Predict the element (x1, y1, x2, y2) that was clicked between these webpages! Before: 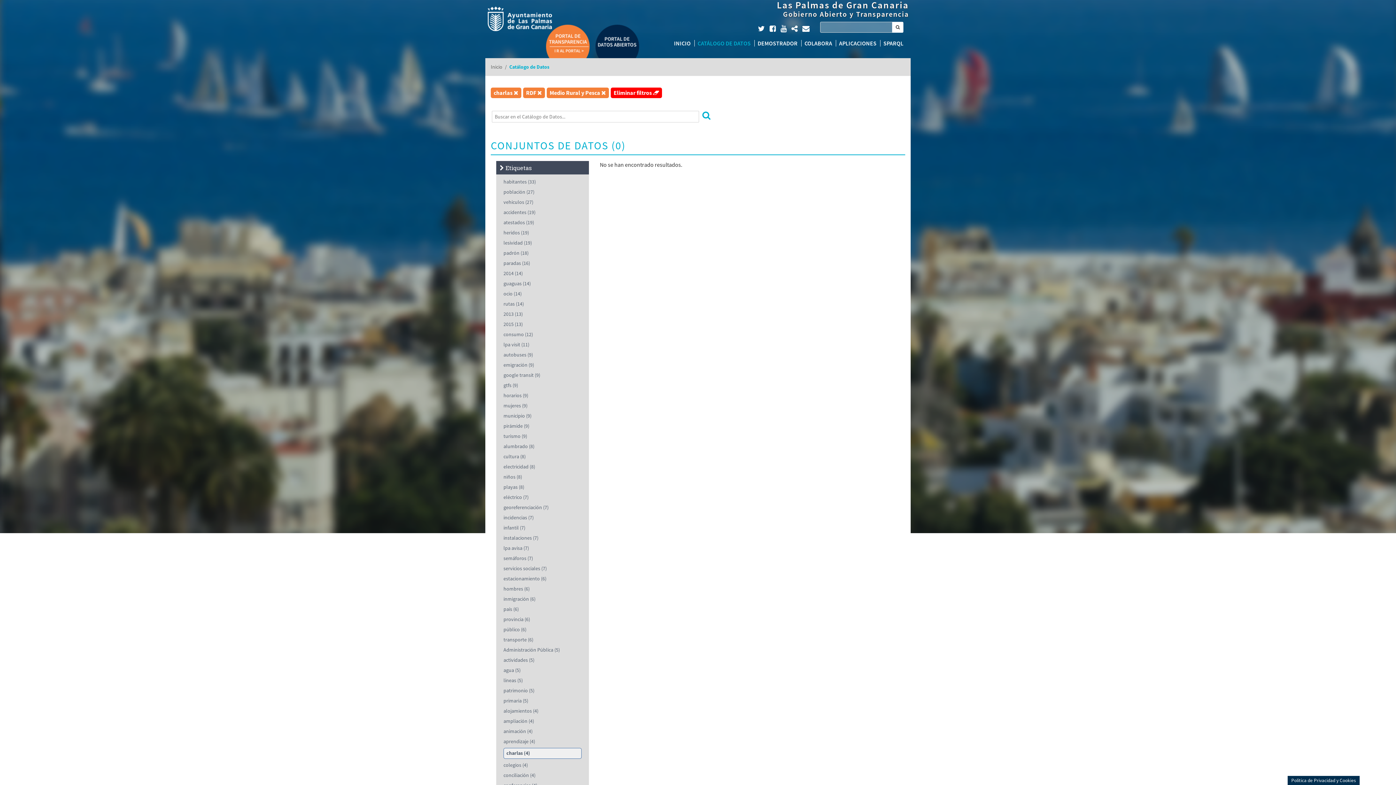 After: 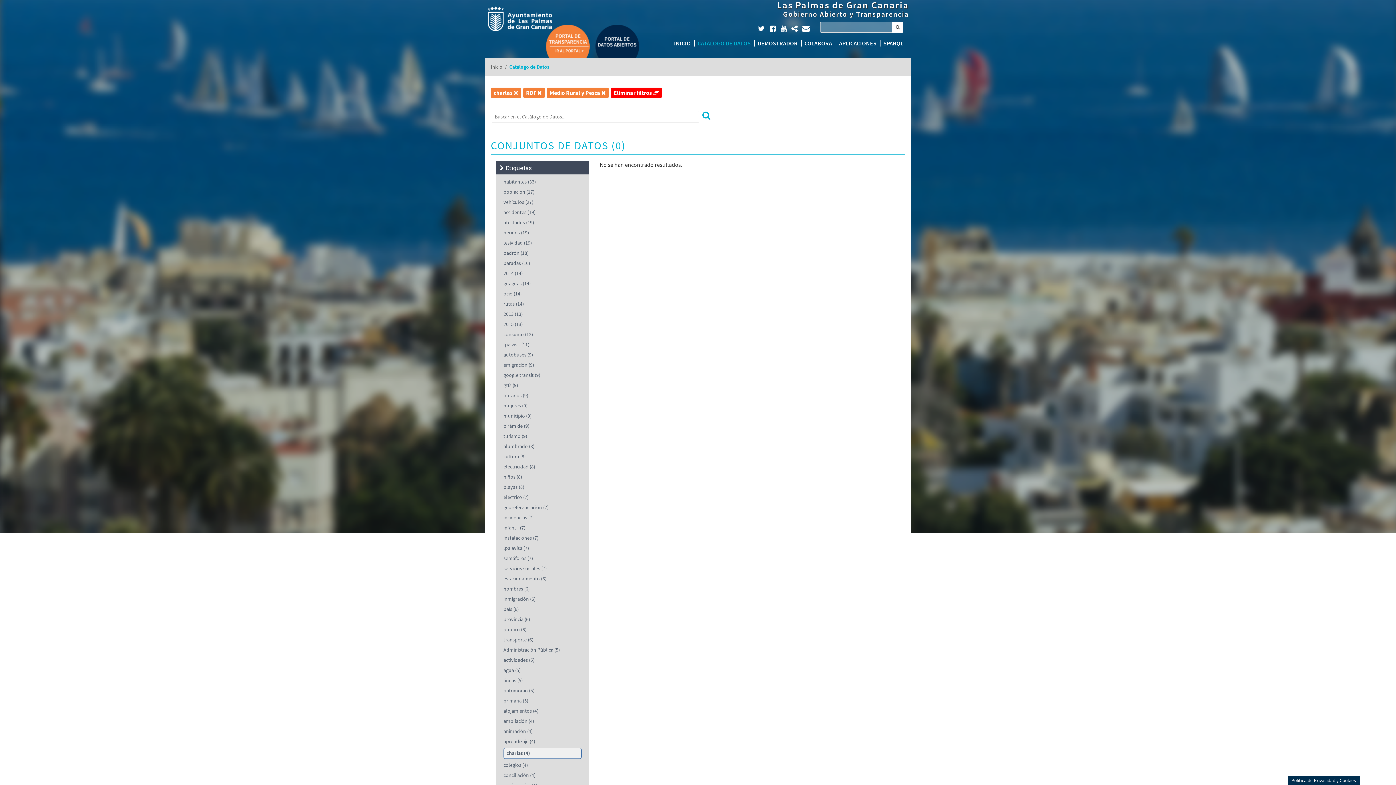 Action: bbox: (780, 24, 786, 32)